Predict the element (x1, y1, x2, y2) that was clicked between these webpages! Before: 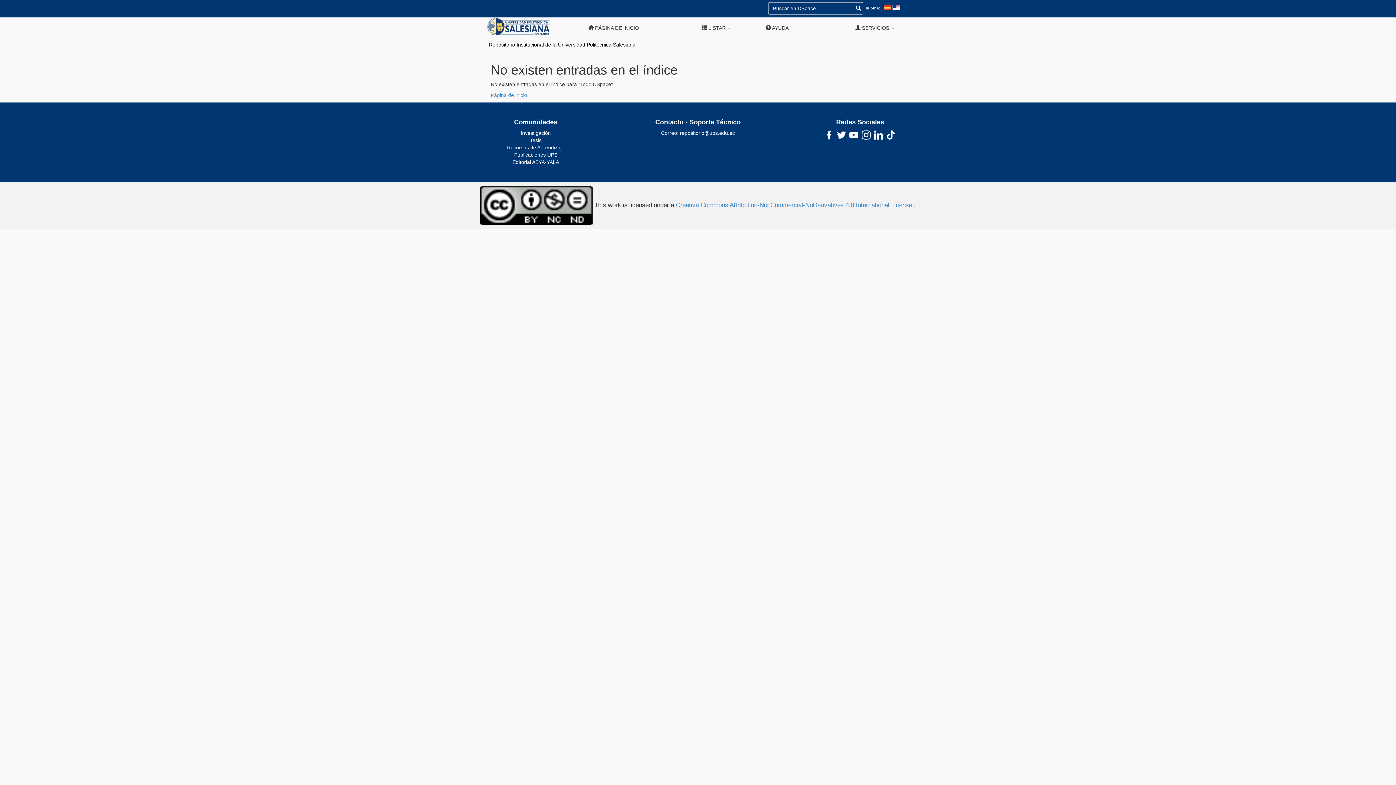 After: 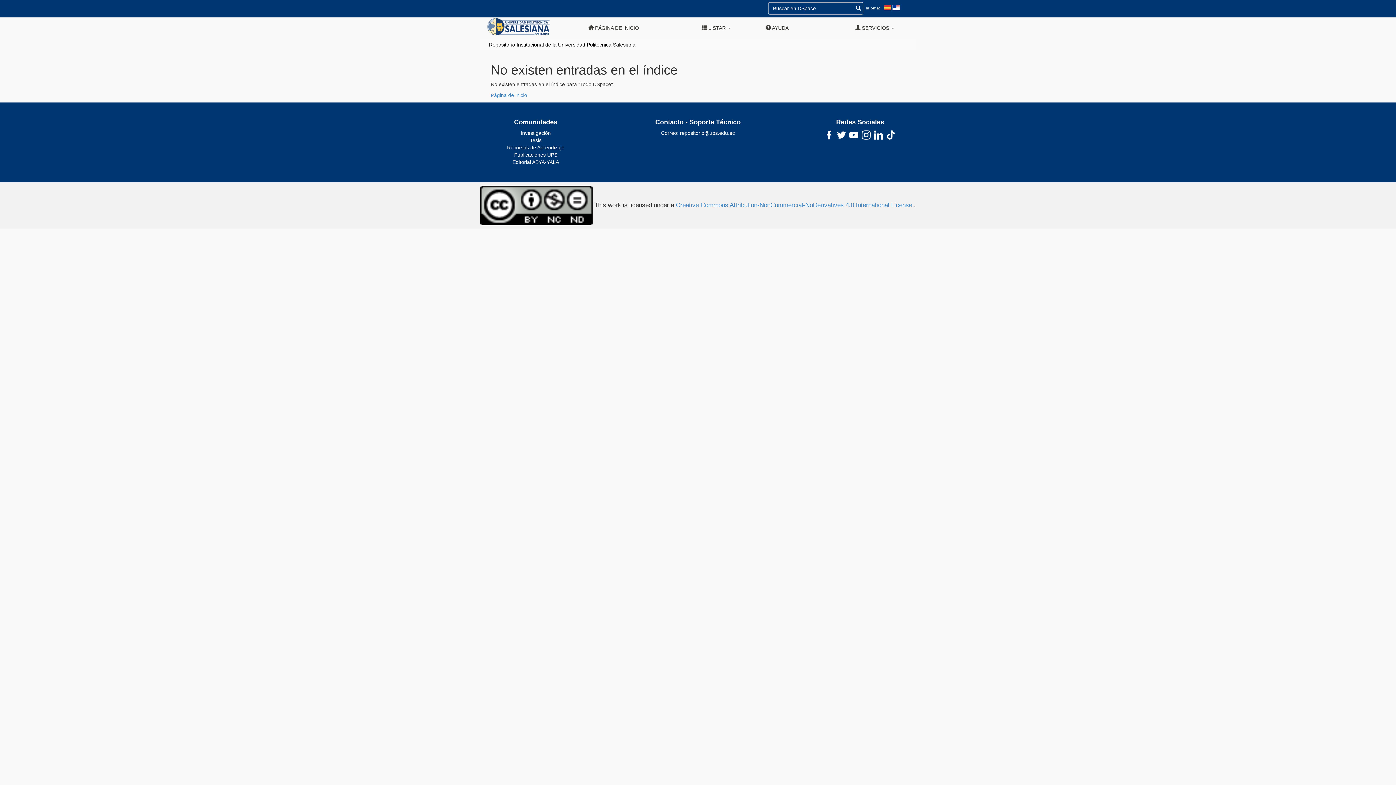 Action: bbox: (873, 129, 884, 140)